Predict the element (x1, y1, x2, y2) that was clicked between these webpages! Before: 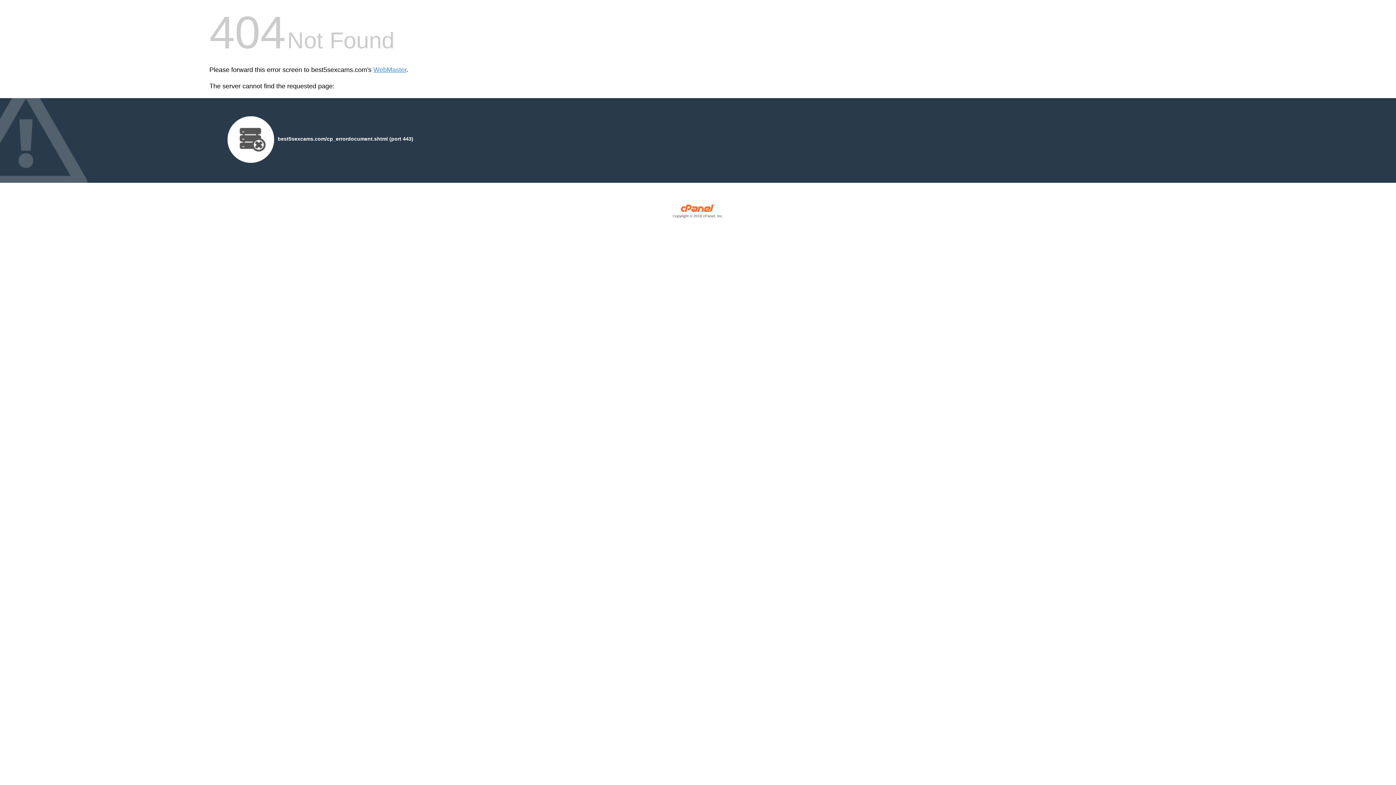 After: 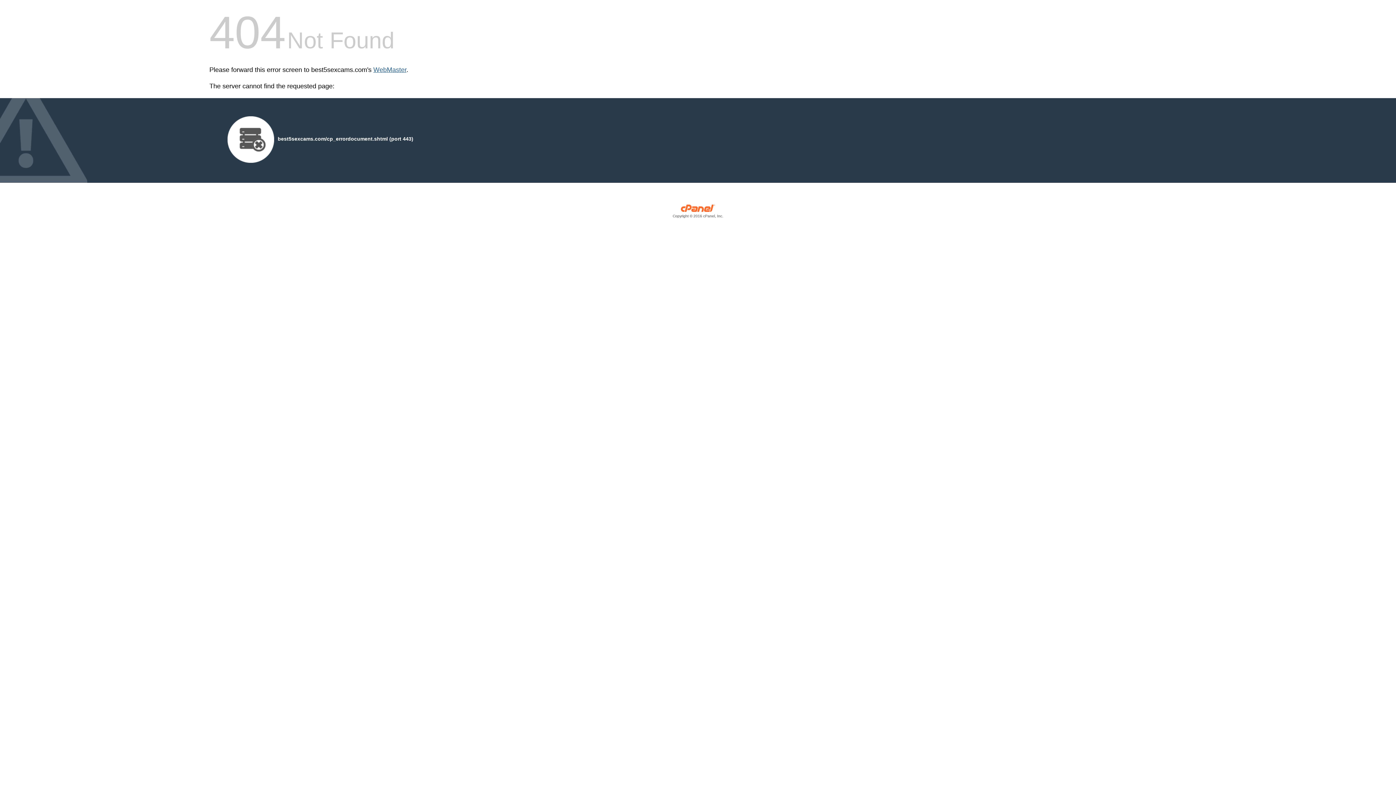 Action: label: WebMaster bbox: (373, 66, 406, 73)